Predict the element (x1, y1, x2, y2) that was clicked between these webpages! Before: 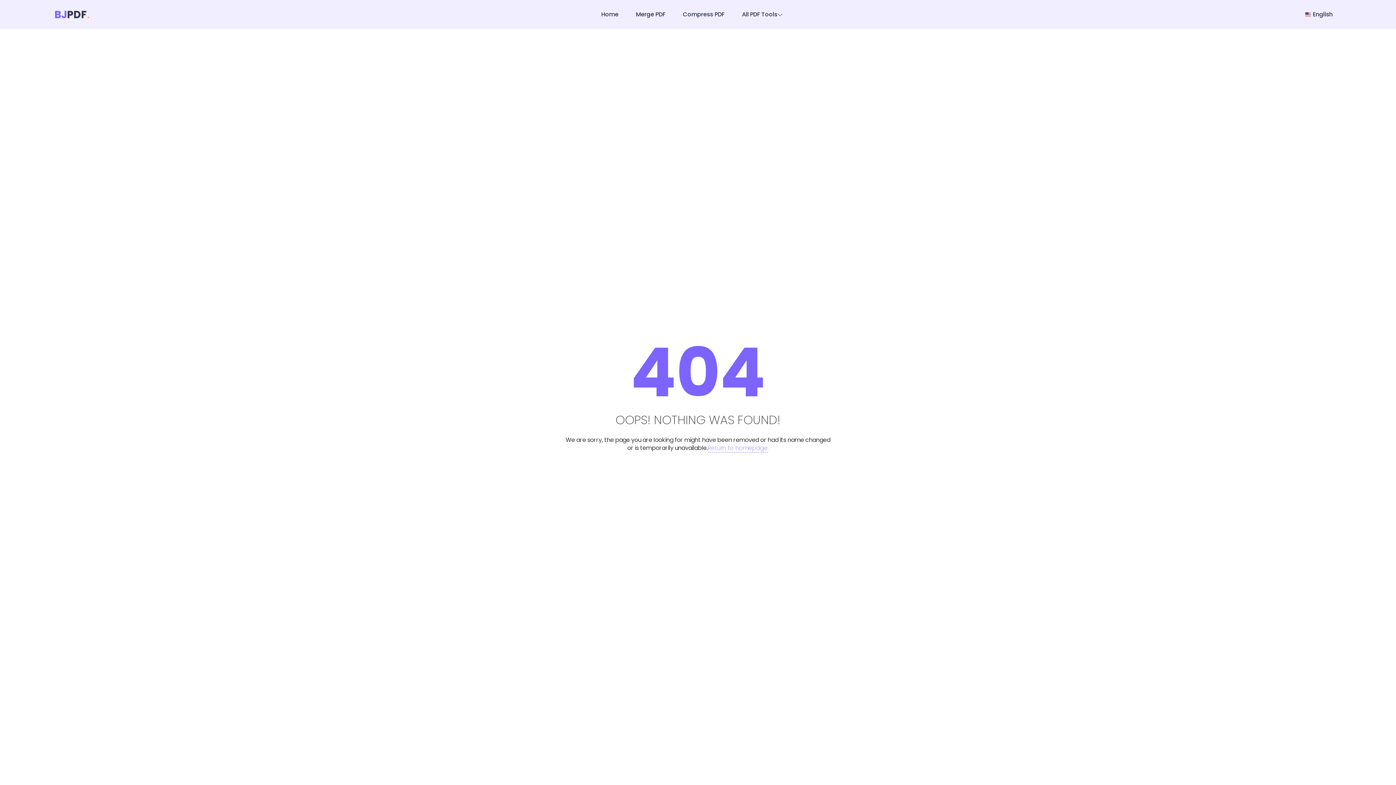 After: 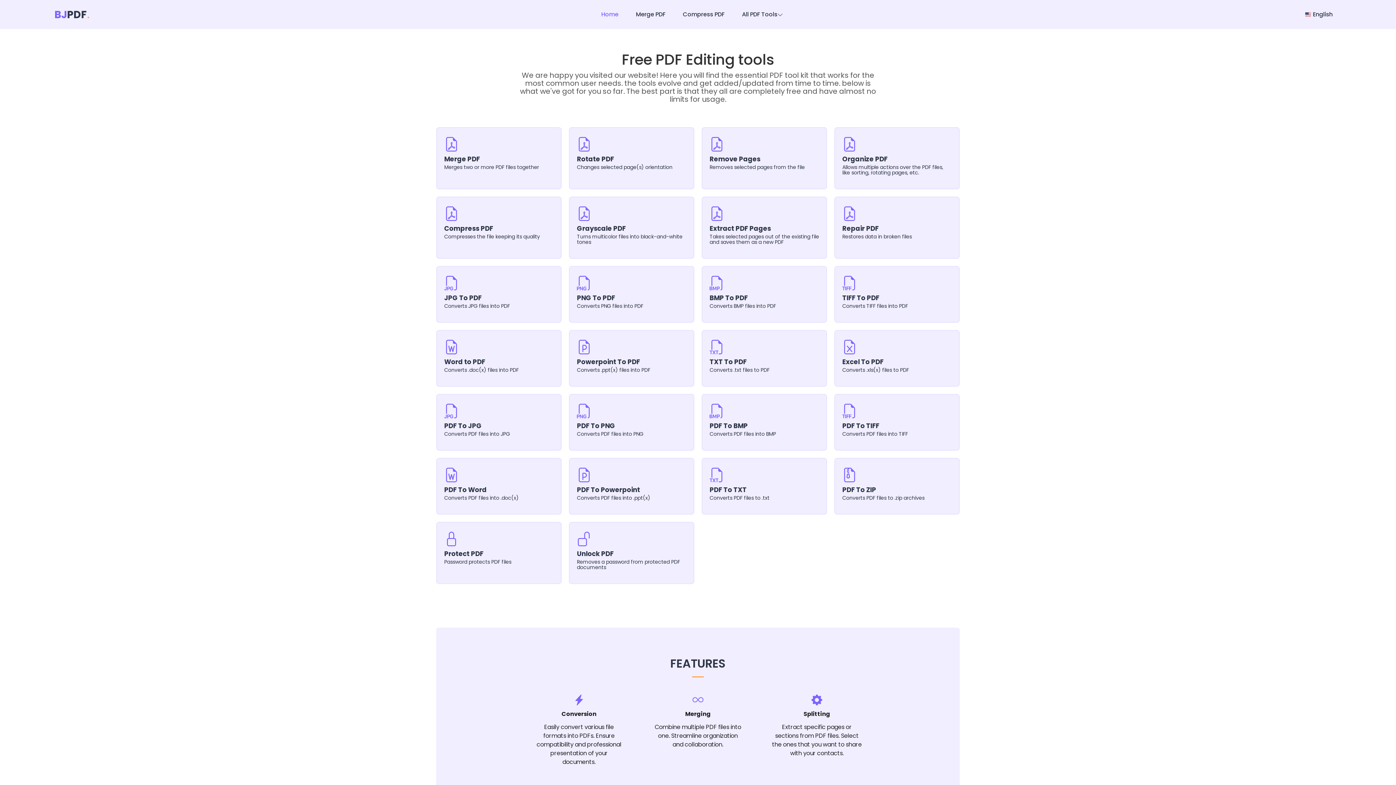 Action: bbox: (601, 11, 618, 17) label: Home